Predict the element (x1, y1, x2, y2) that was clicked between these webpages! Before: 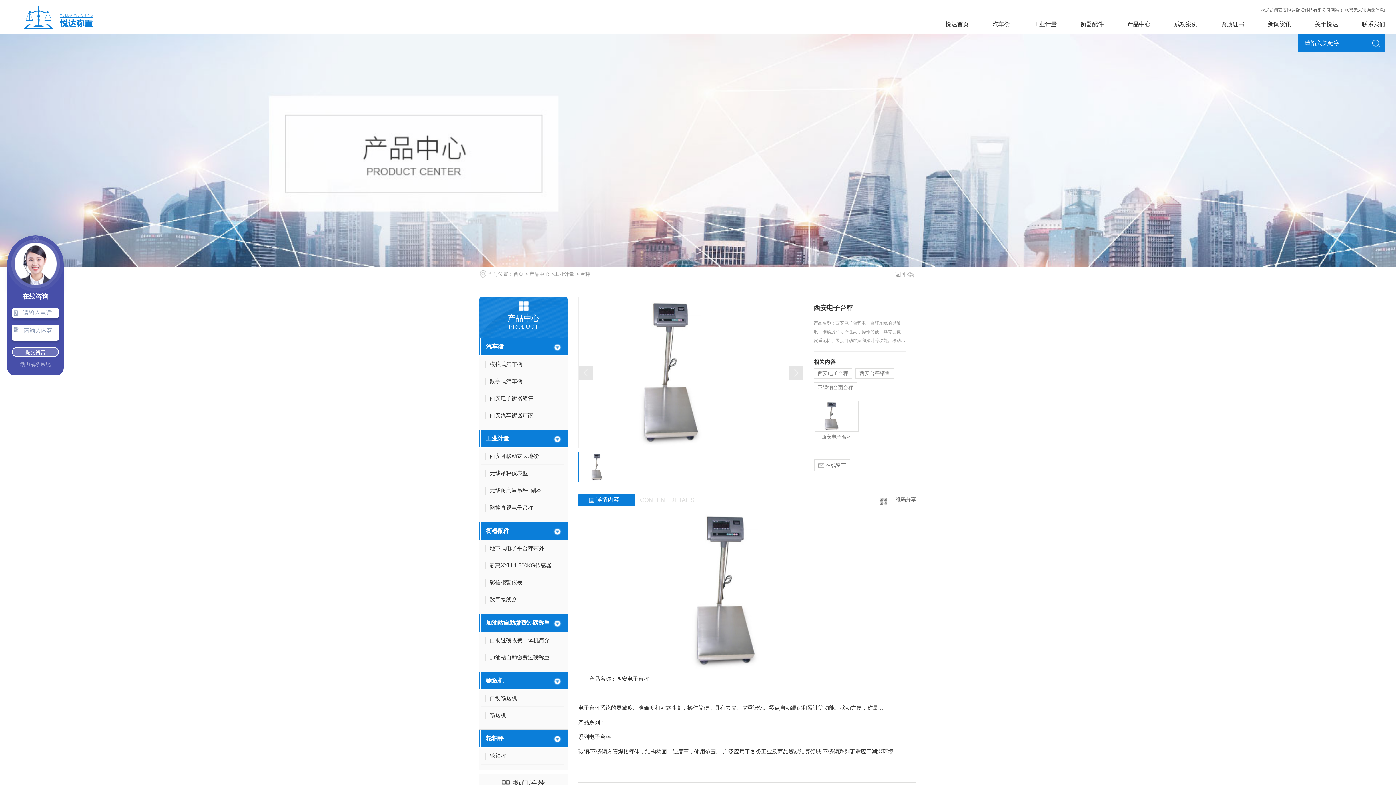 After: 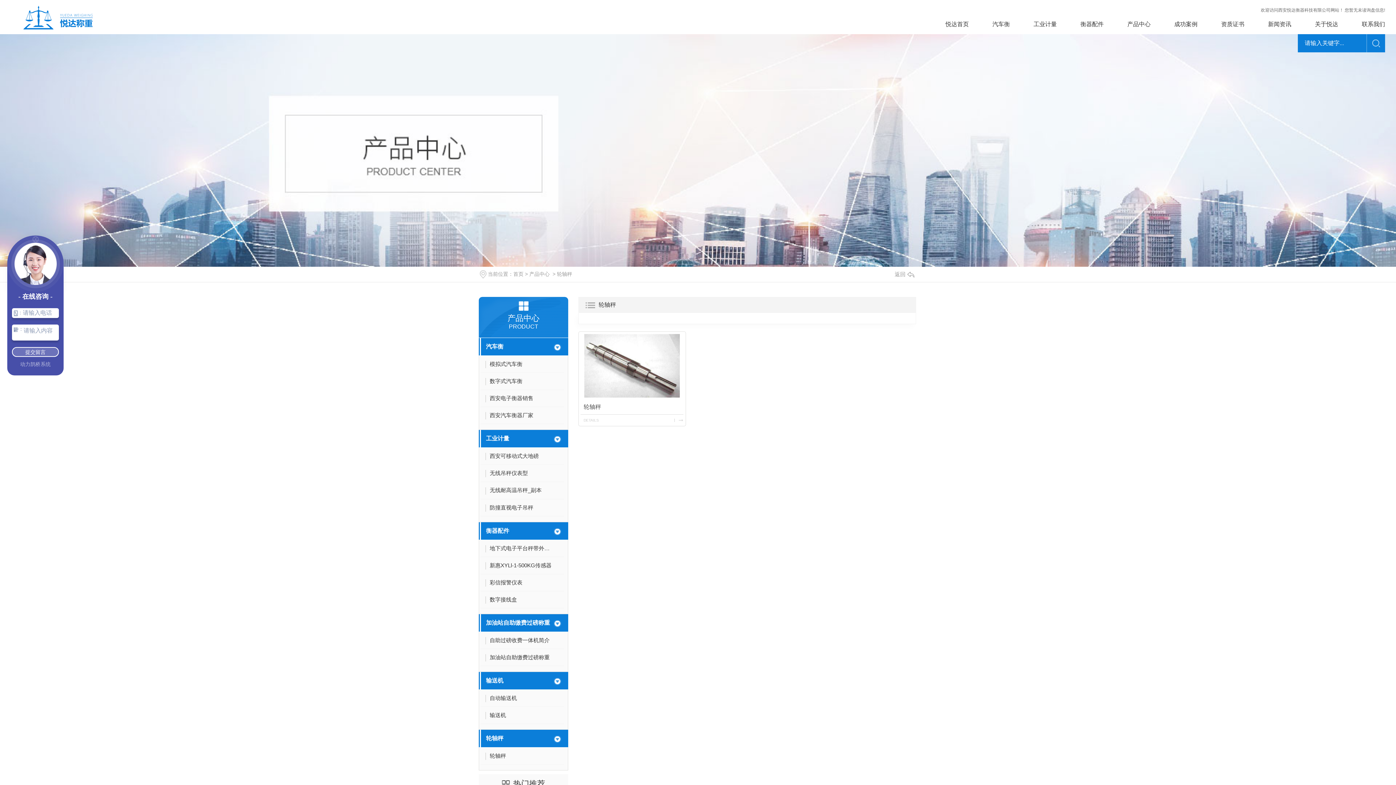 Action: bbox: (486, 734, 551, 743) label: 轮轴秤